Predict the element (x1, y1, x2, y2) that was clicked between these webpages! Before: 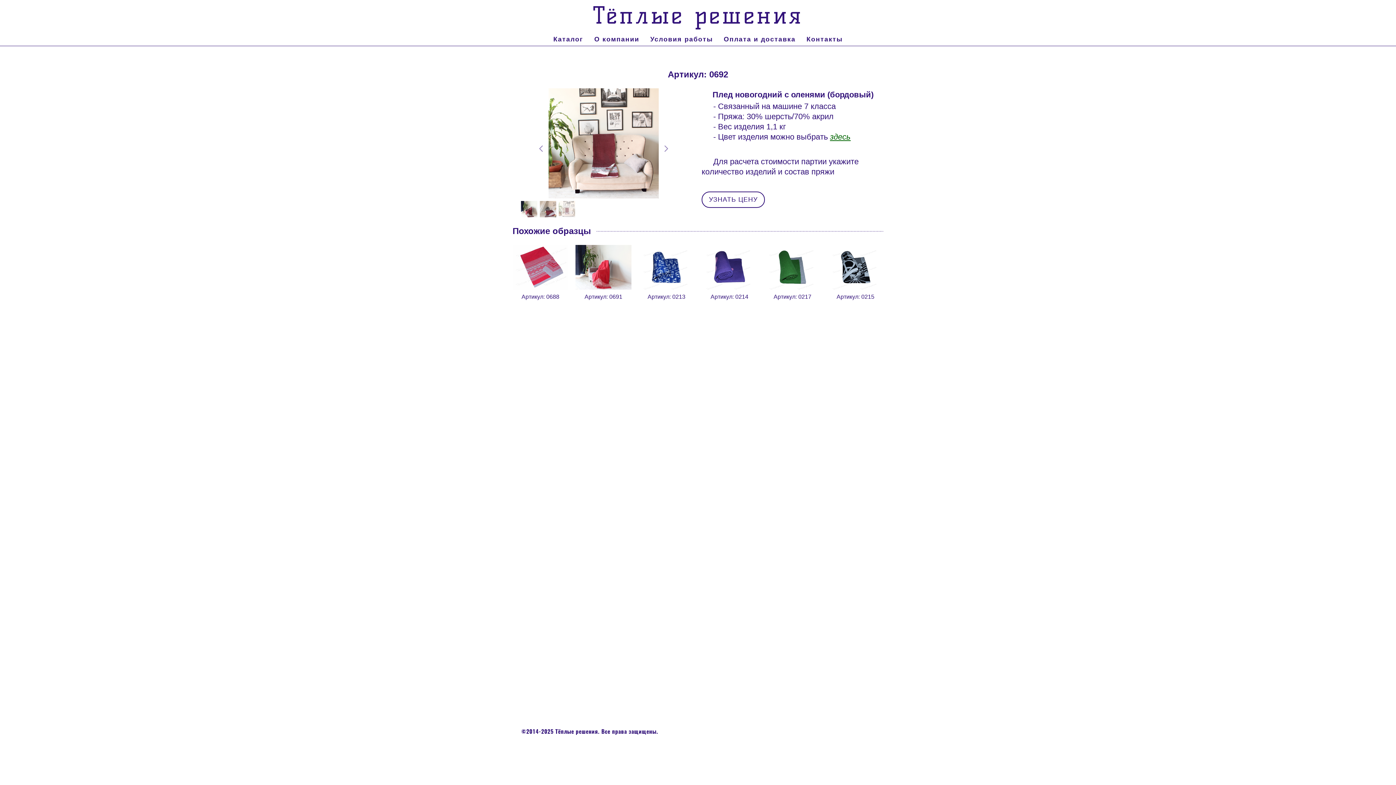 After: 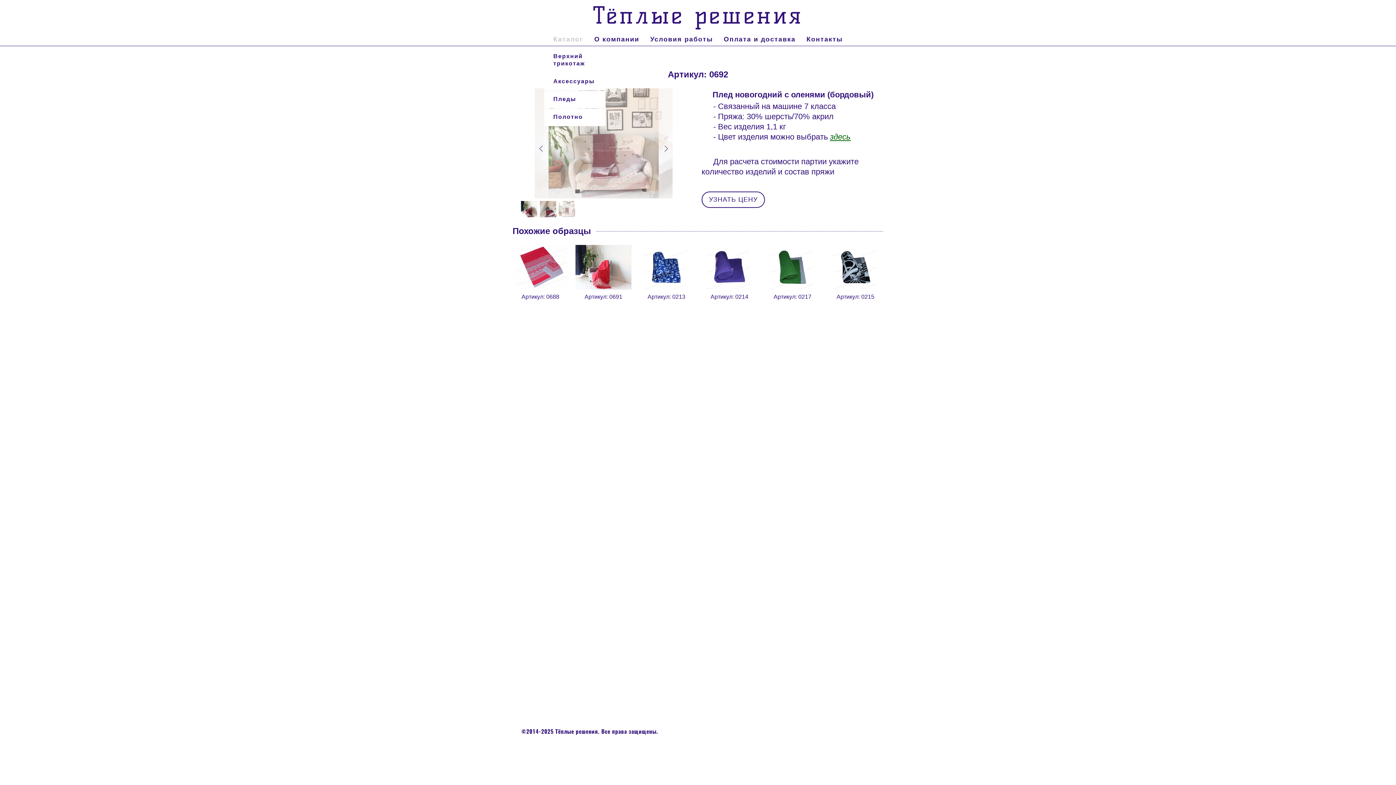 Action: label: Каталог bbox: (553, 36, 583, 42)